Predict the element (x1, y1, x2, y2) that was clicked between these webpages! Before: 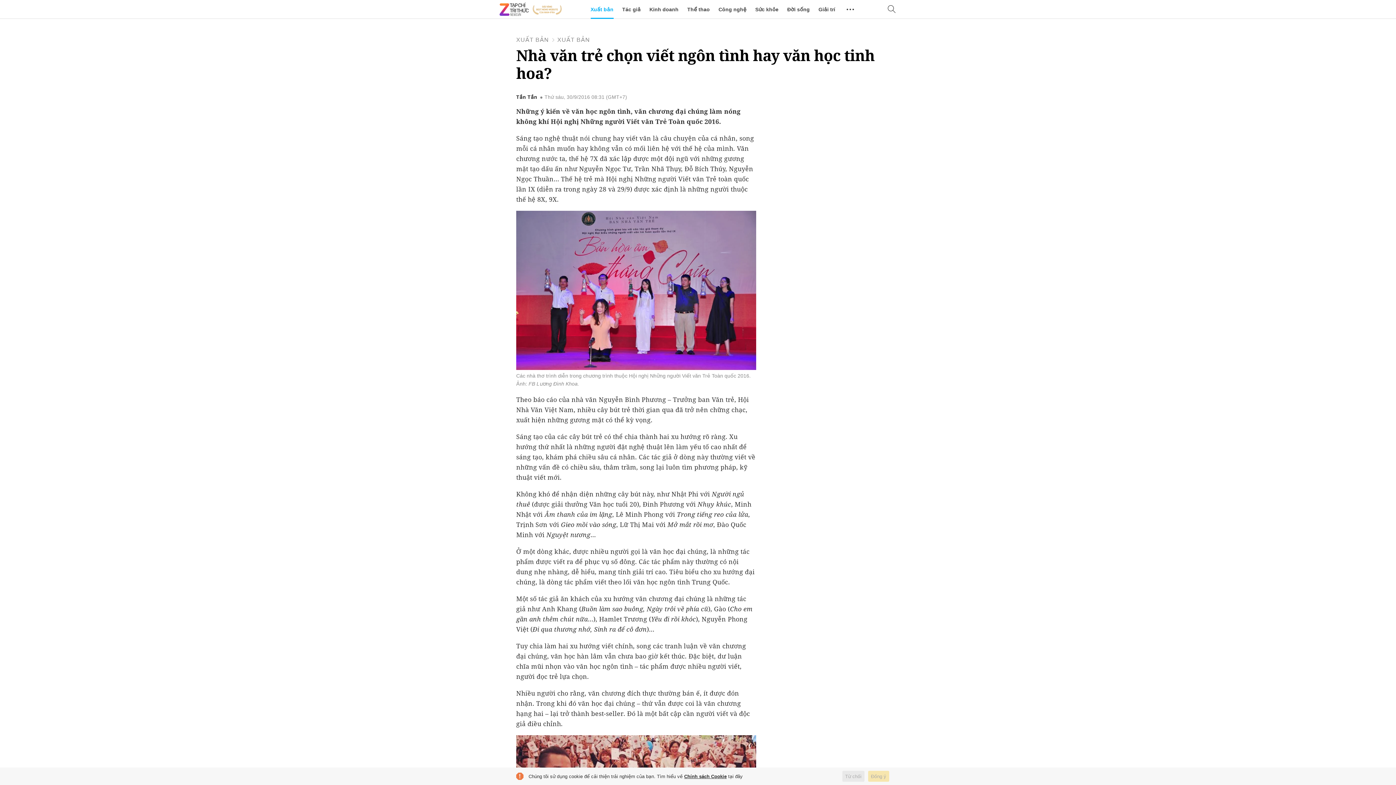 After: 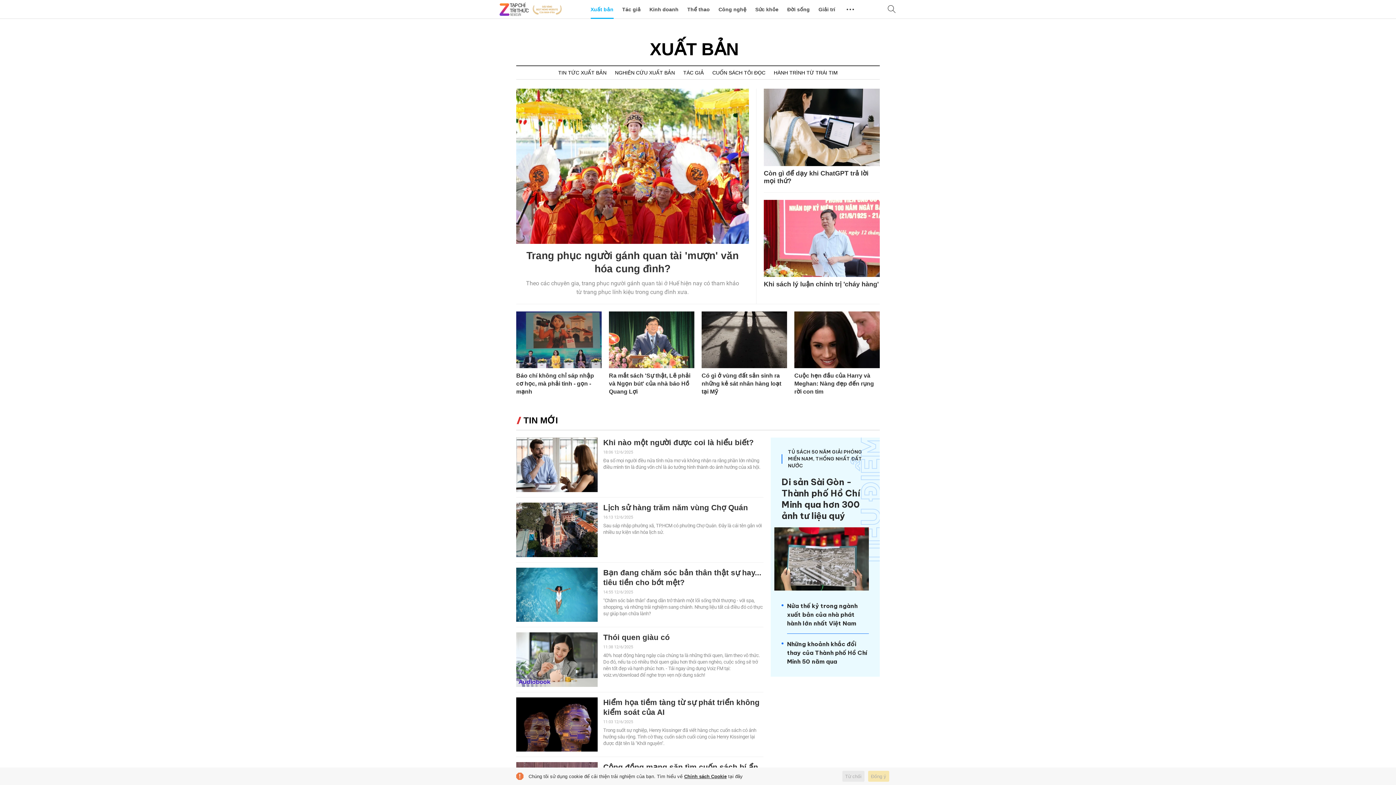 Action: bbox: (516, 36, 549, 42) label: XUẤT BẢN